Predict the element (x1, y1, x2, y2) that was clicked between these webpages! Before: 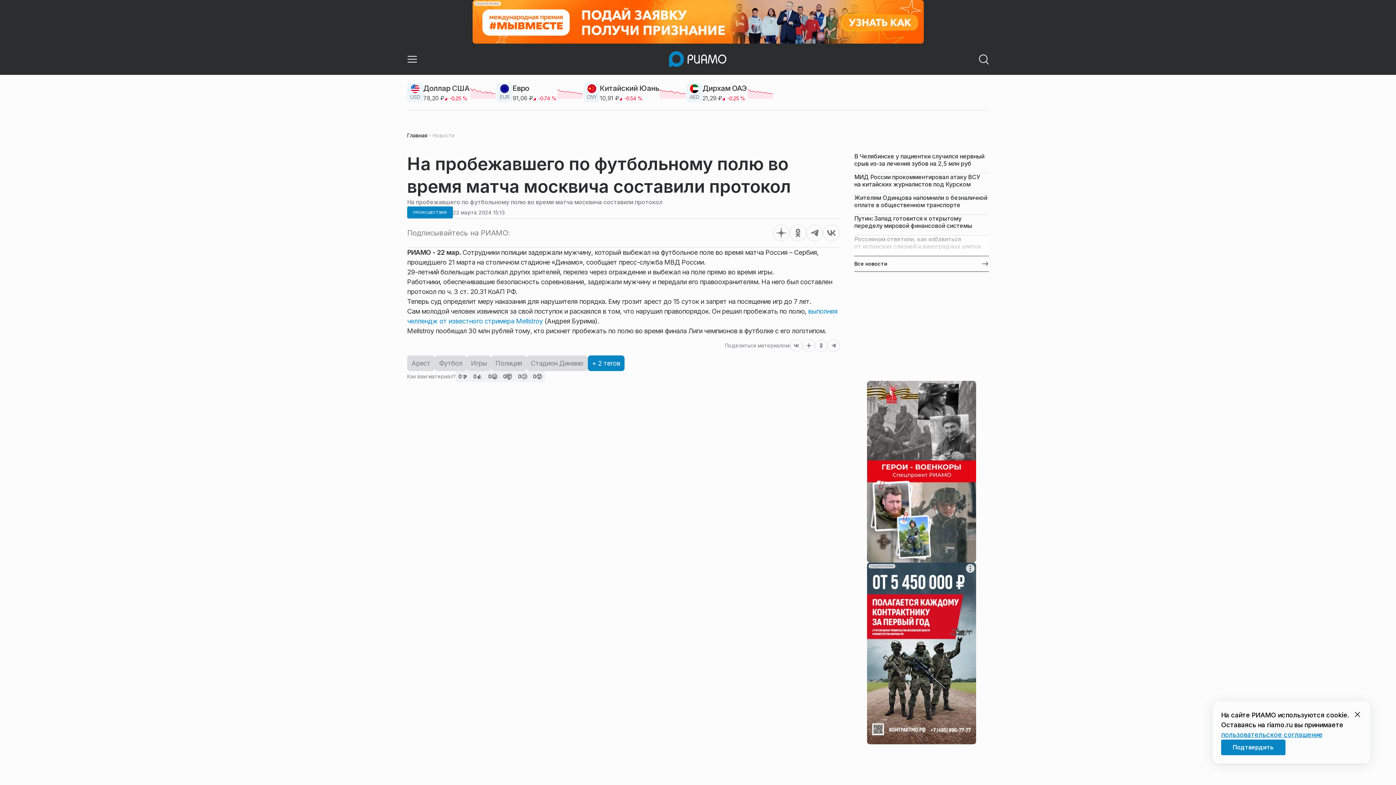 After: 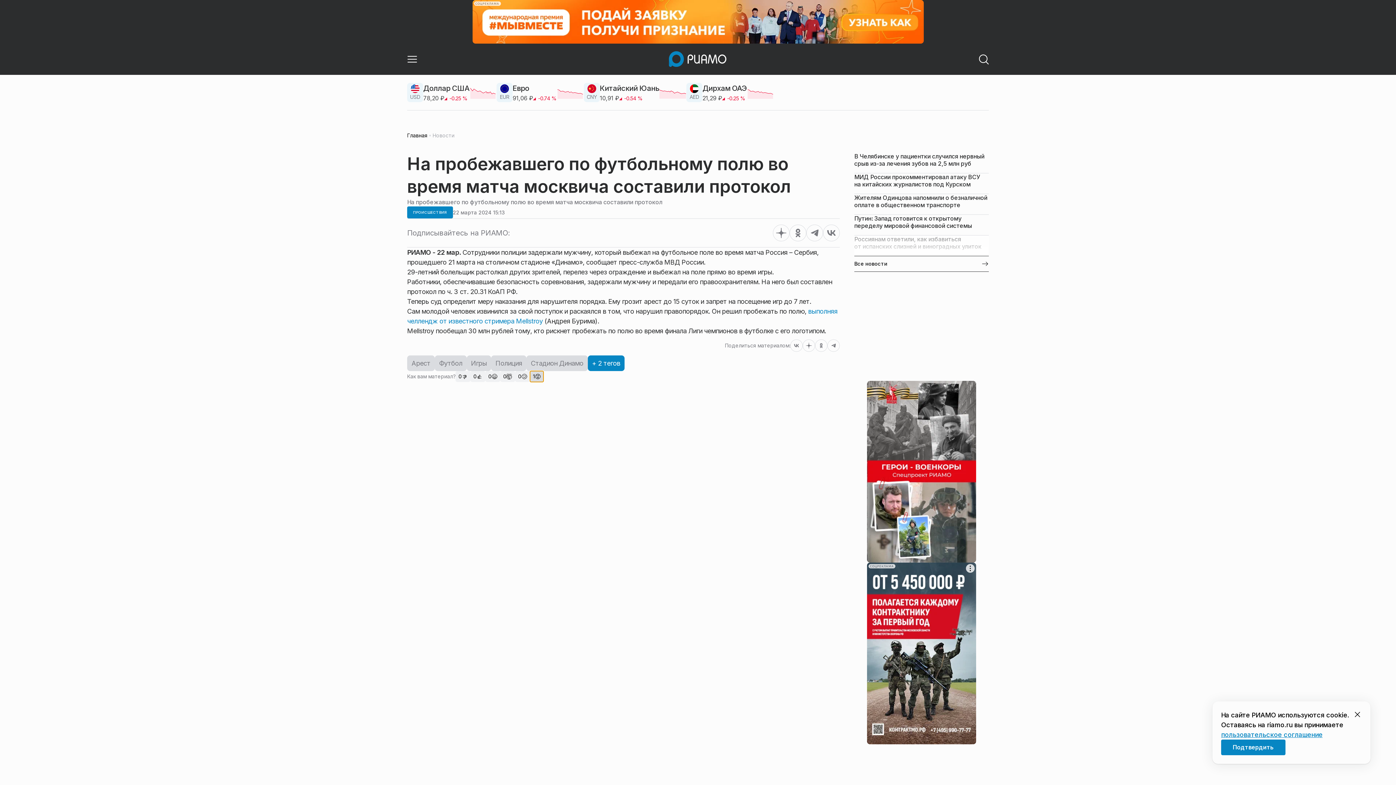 Action: bbox: (530, 371, 545, 382) label: 0

😡